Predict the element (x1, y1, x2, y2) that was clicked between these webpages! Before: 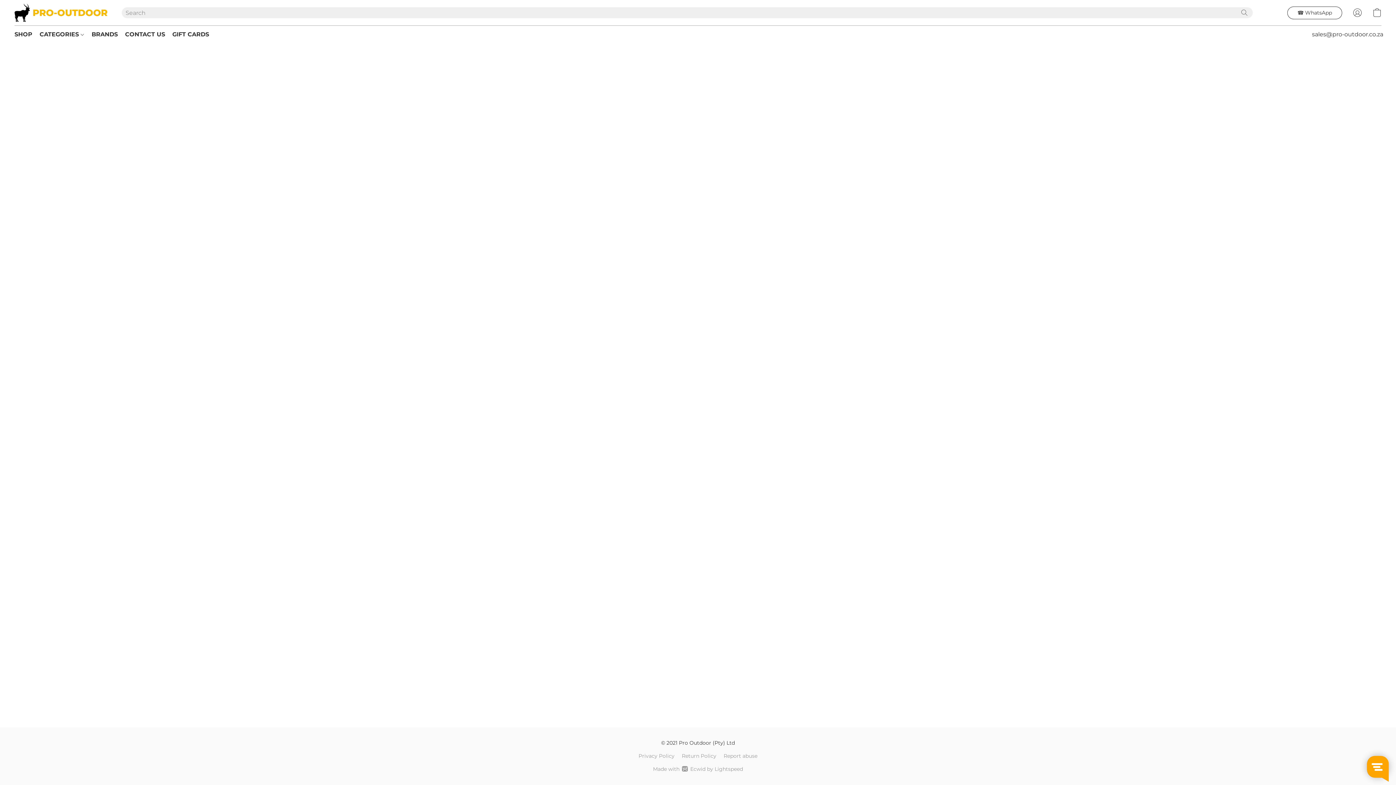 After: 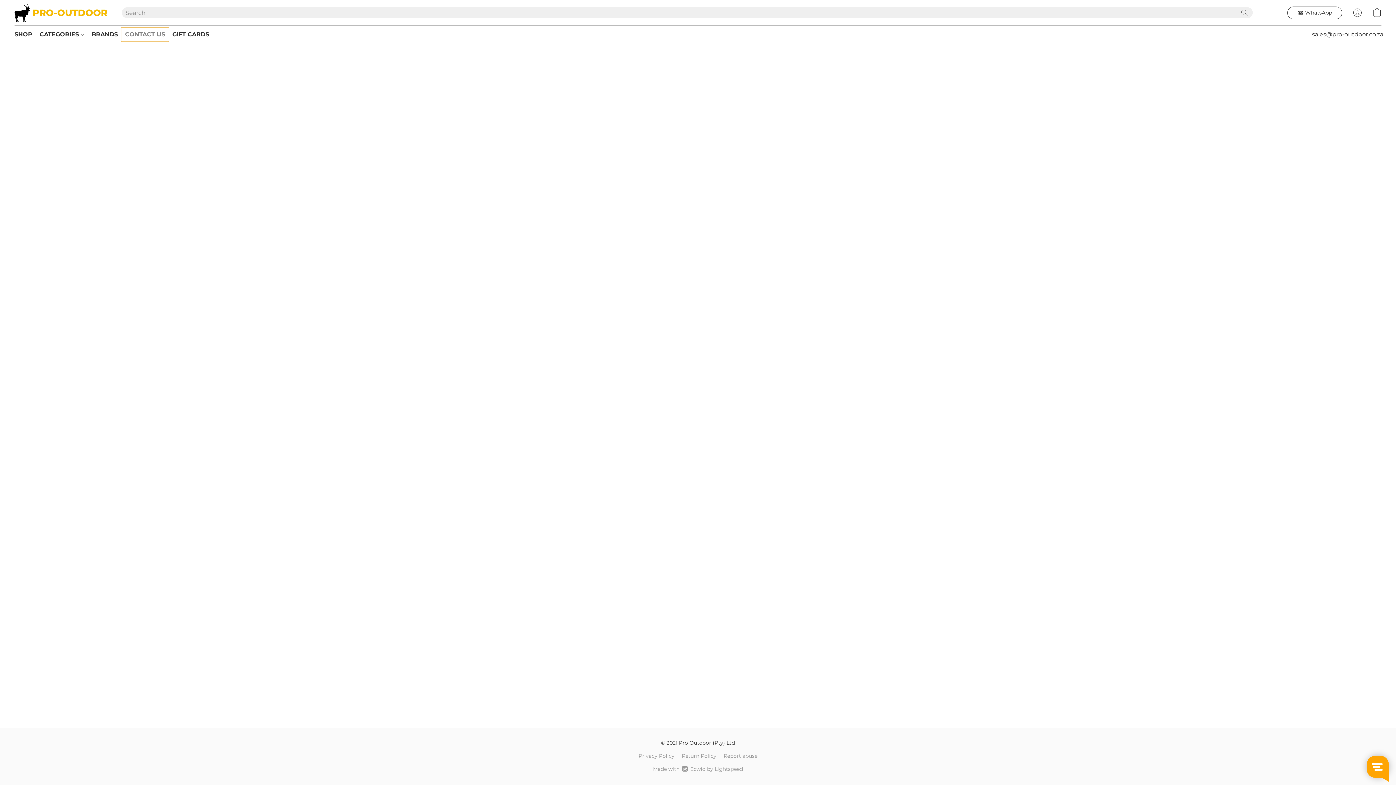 Action: label: CONTACT US bbox: (121, 27, 168, 41)